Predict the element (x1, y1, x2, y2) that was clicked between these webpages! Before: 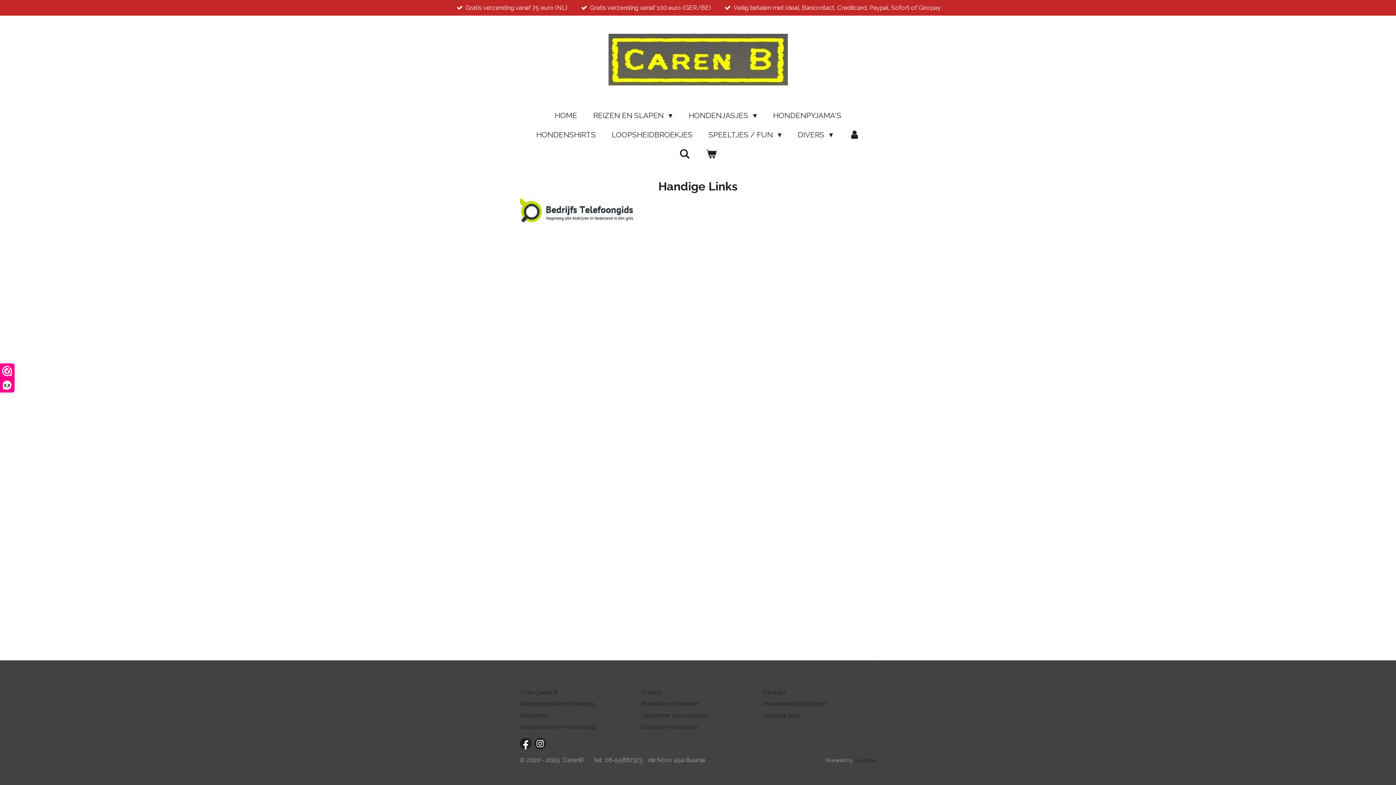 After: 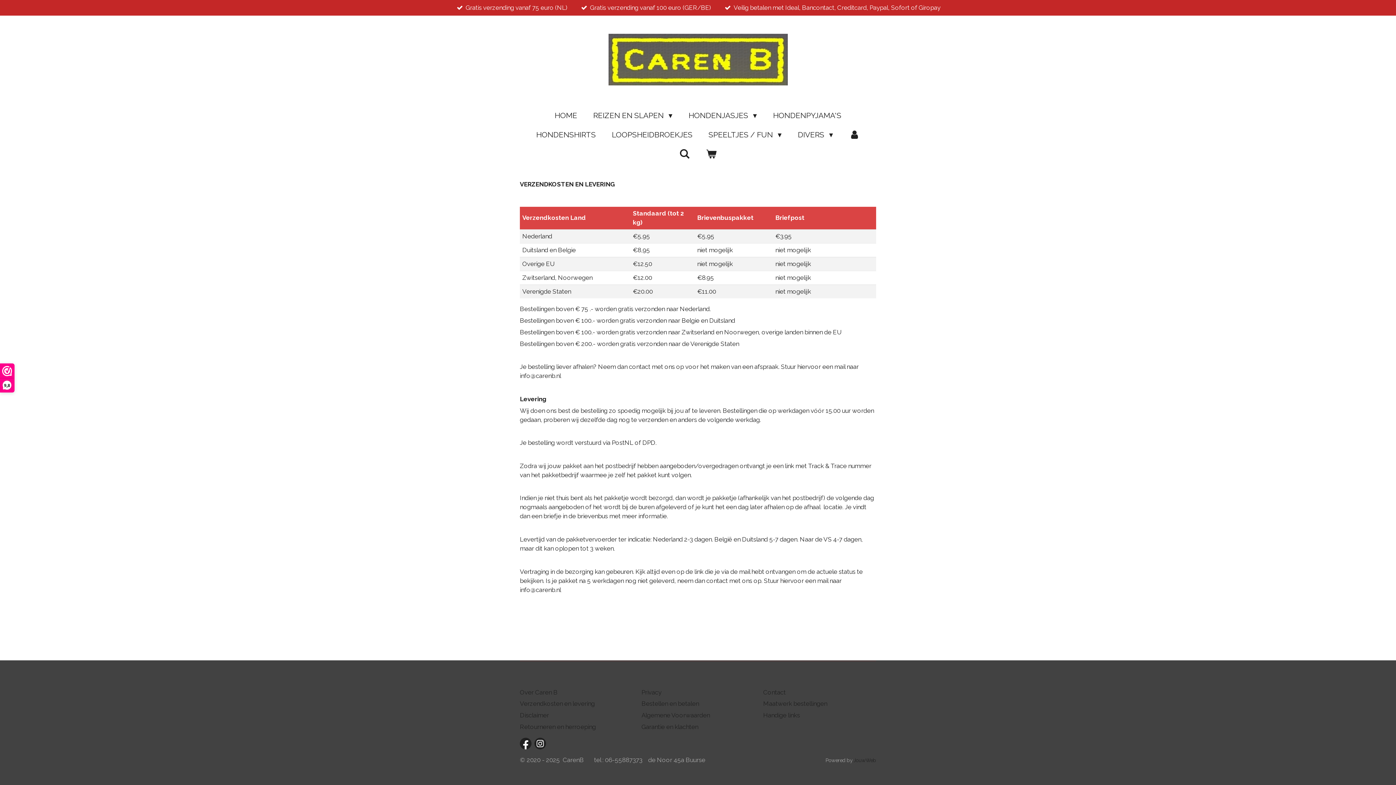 Action: label: Verzendkosten en levering bbox: (520, 700, 594, 707)